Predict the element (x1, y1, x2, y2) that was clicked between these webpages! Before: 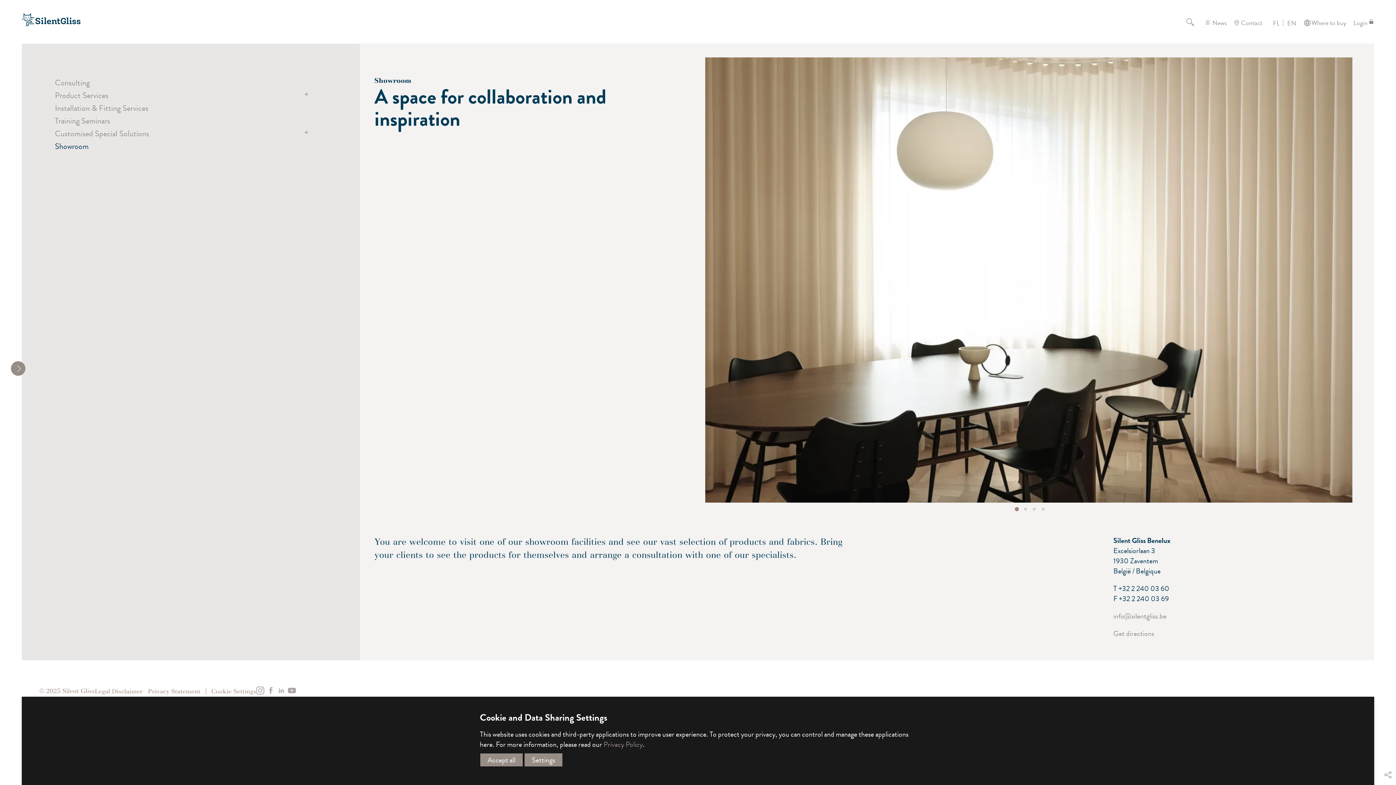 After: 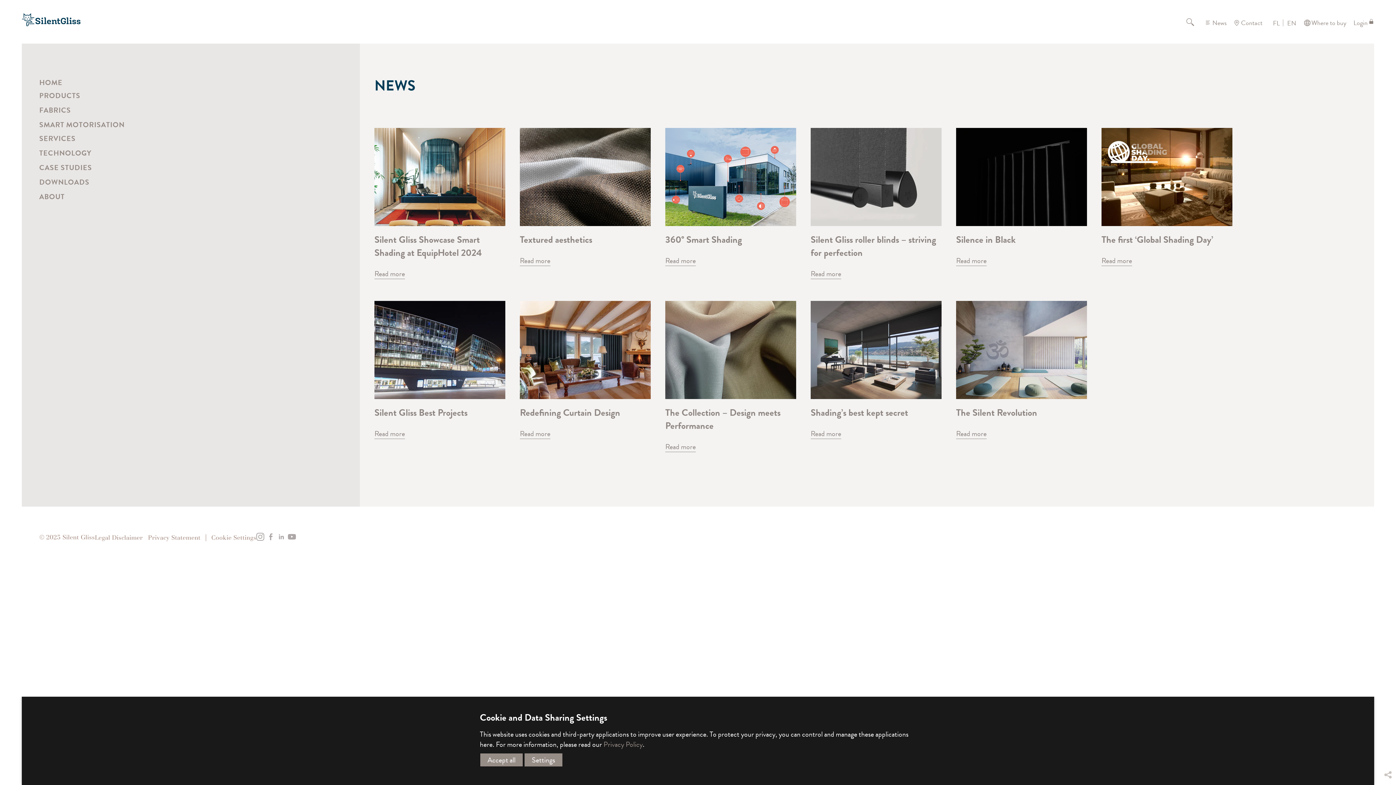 Action: bbox: (1205, 17, 1232, 28) label: News